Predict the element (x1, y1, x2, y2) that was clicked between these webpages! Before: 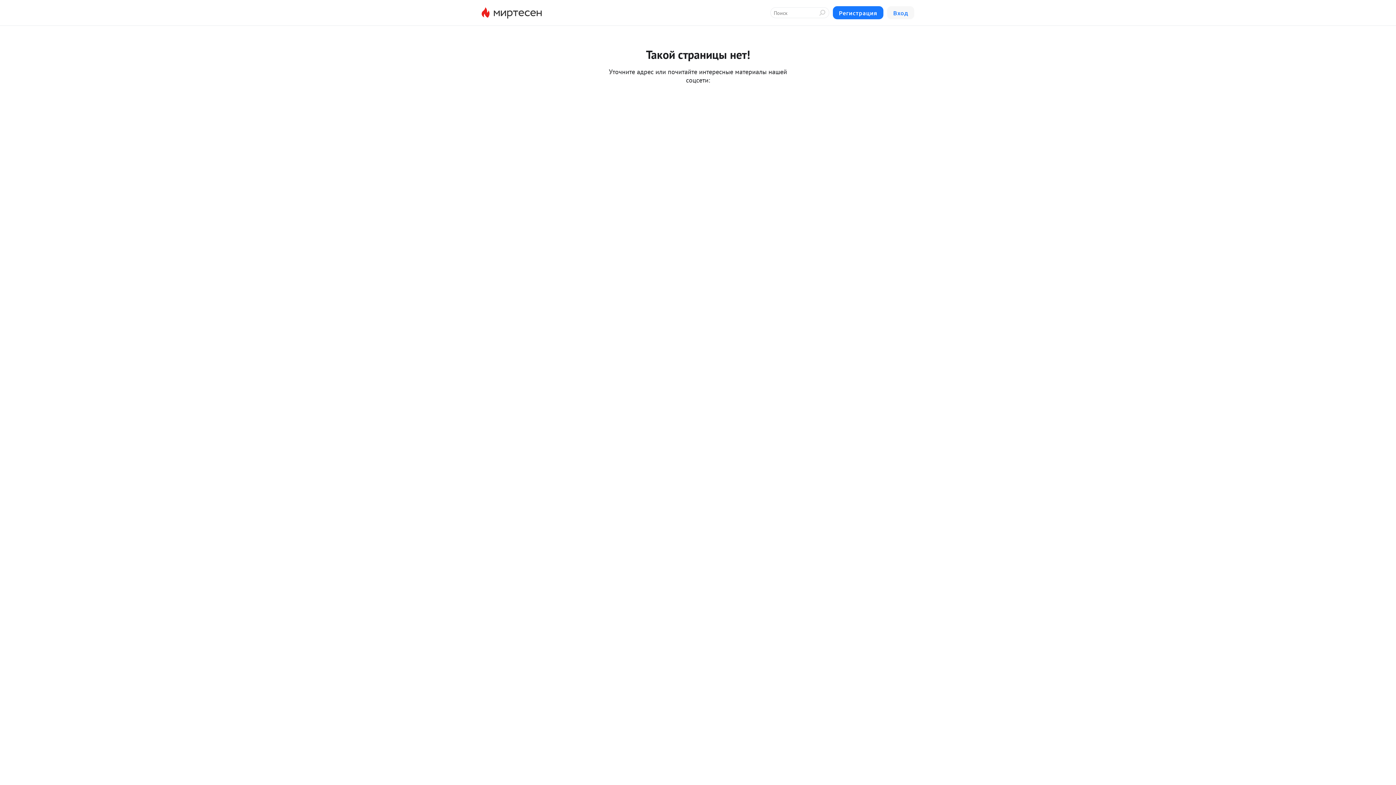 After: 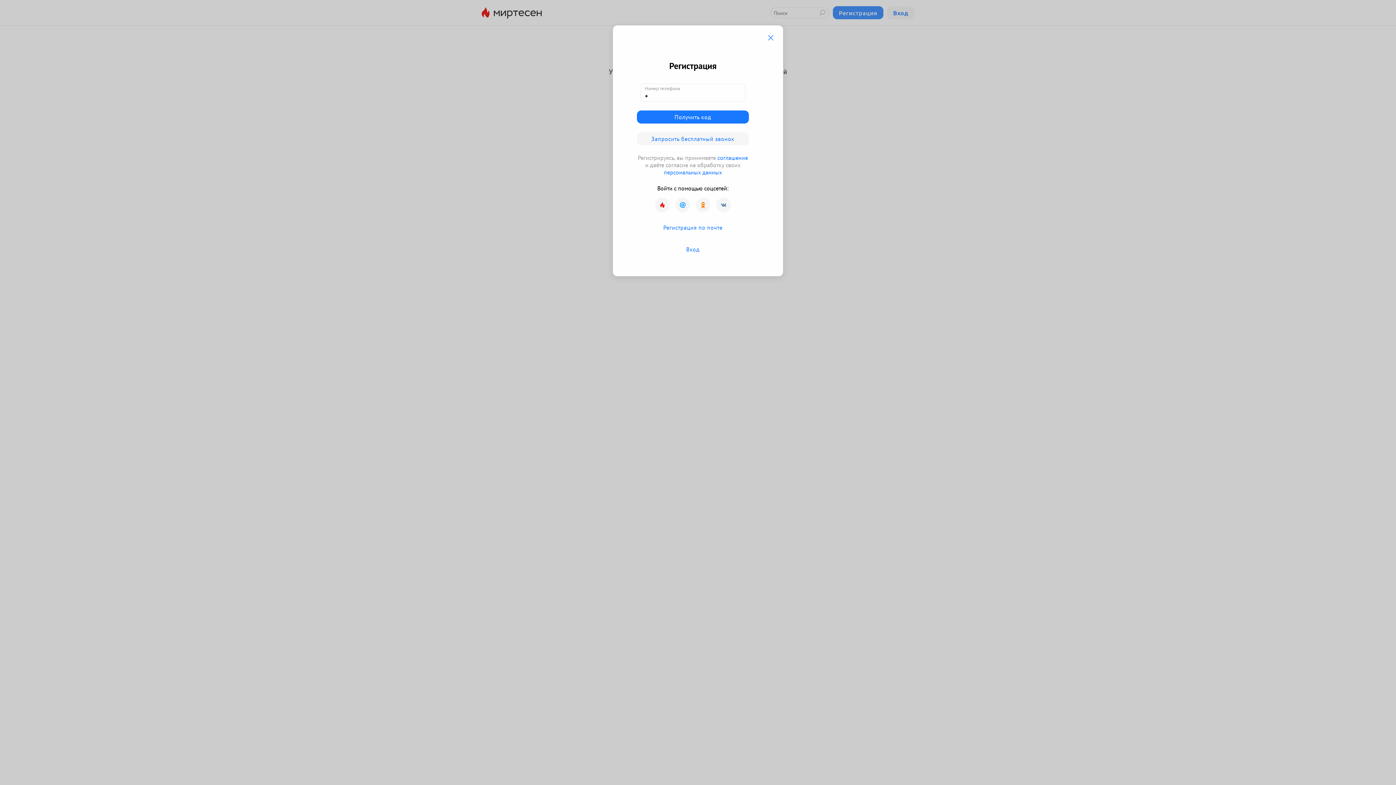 Action: bbox: (832, 6, 883, 19) label: Регистрация